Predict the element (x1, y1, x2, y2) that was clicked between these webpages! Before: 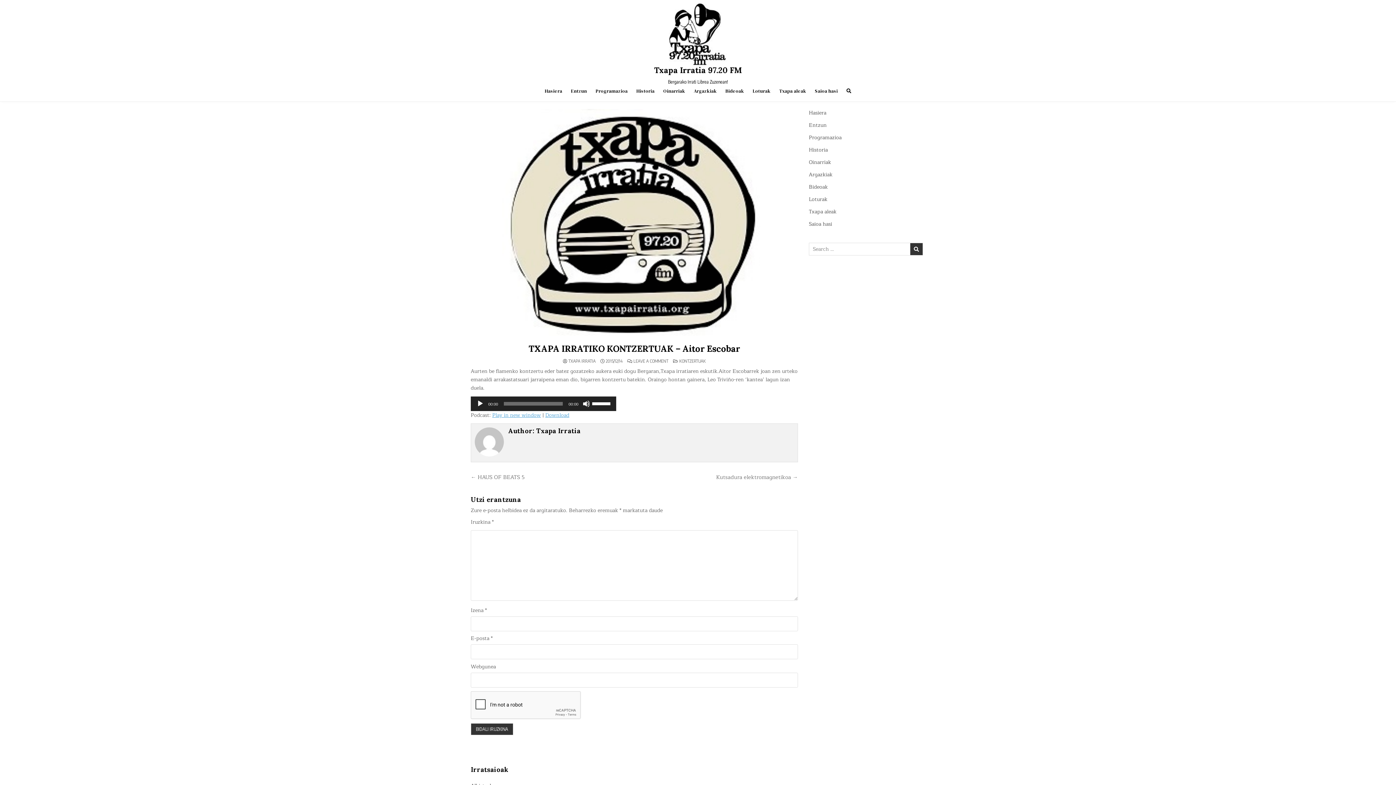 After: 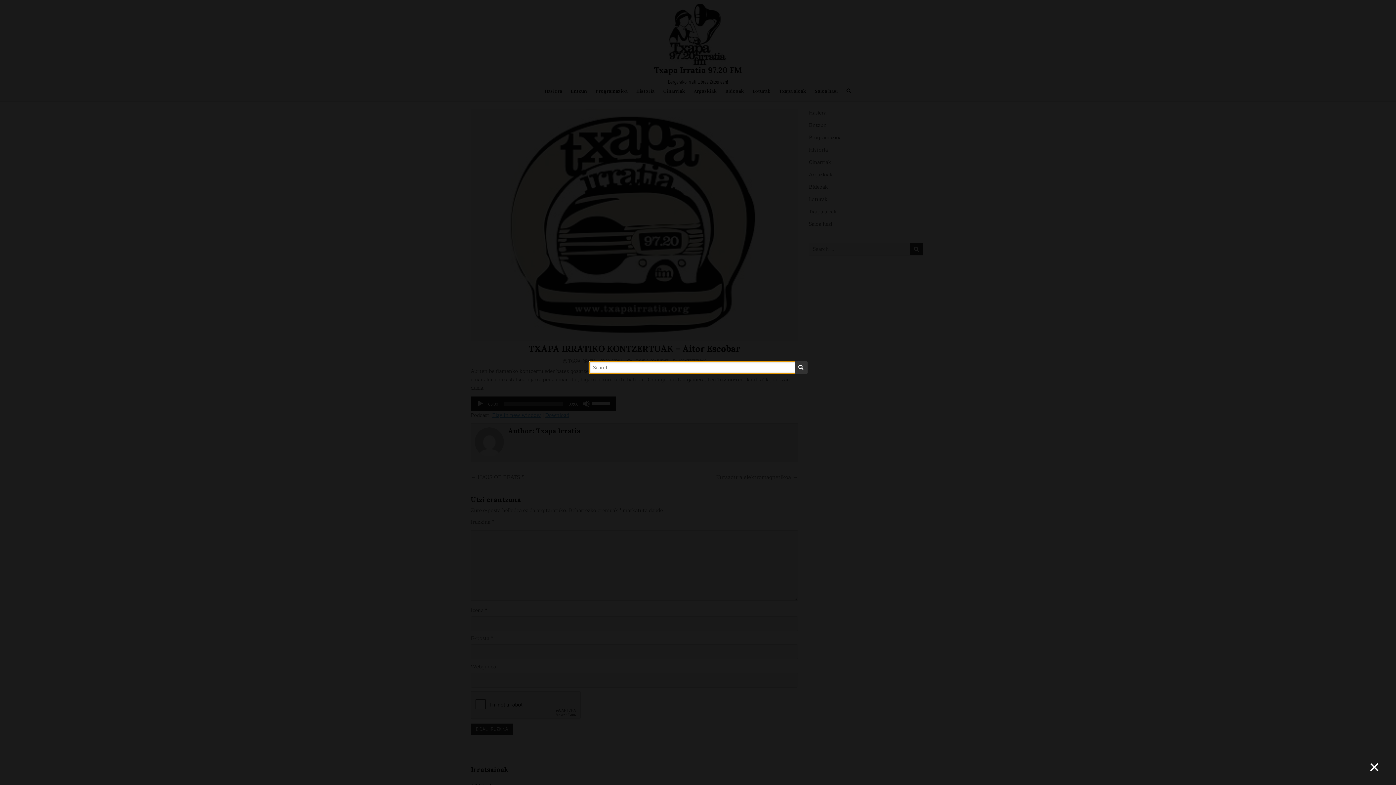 Action: label: Search Button bbox: (842, 84, 855, 97)